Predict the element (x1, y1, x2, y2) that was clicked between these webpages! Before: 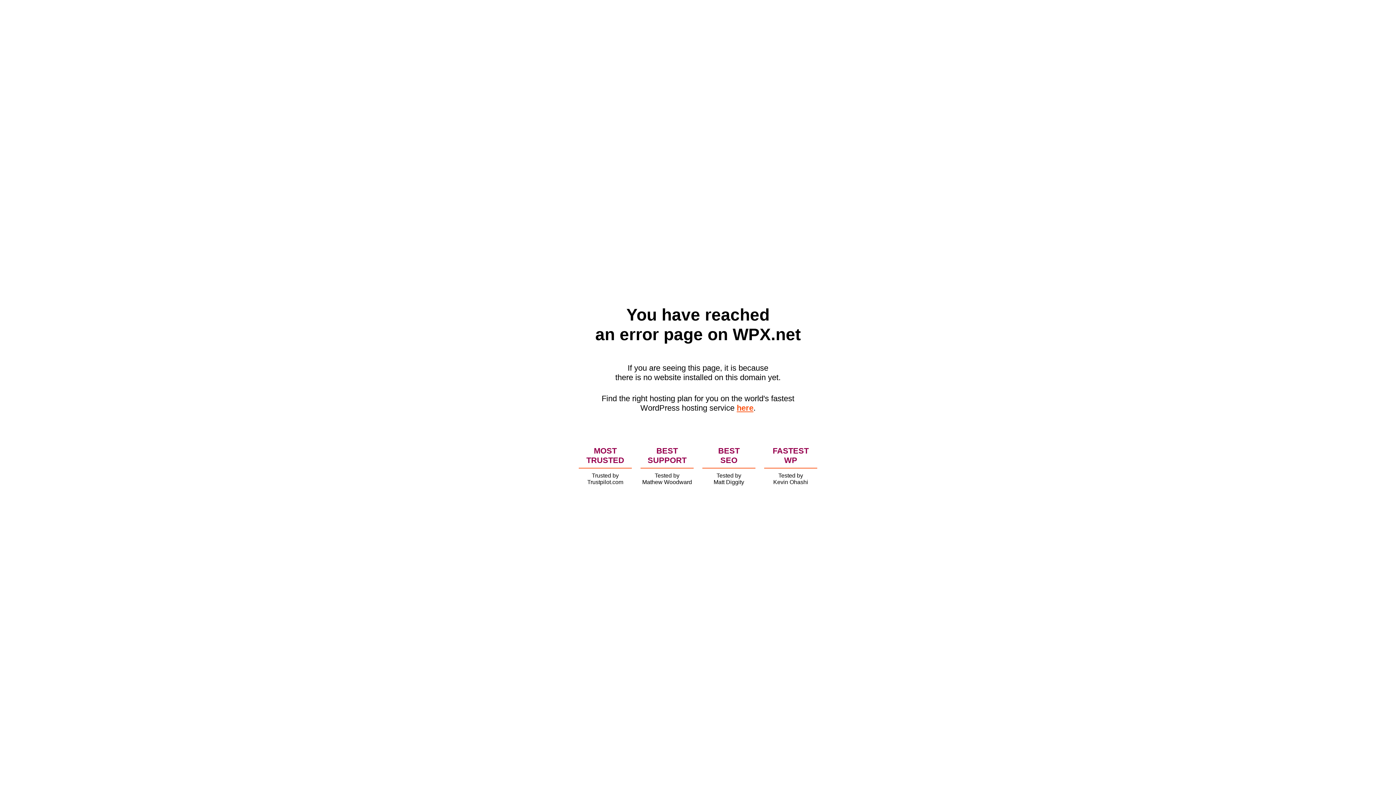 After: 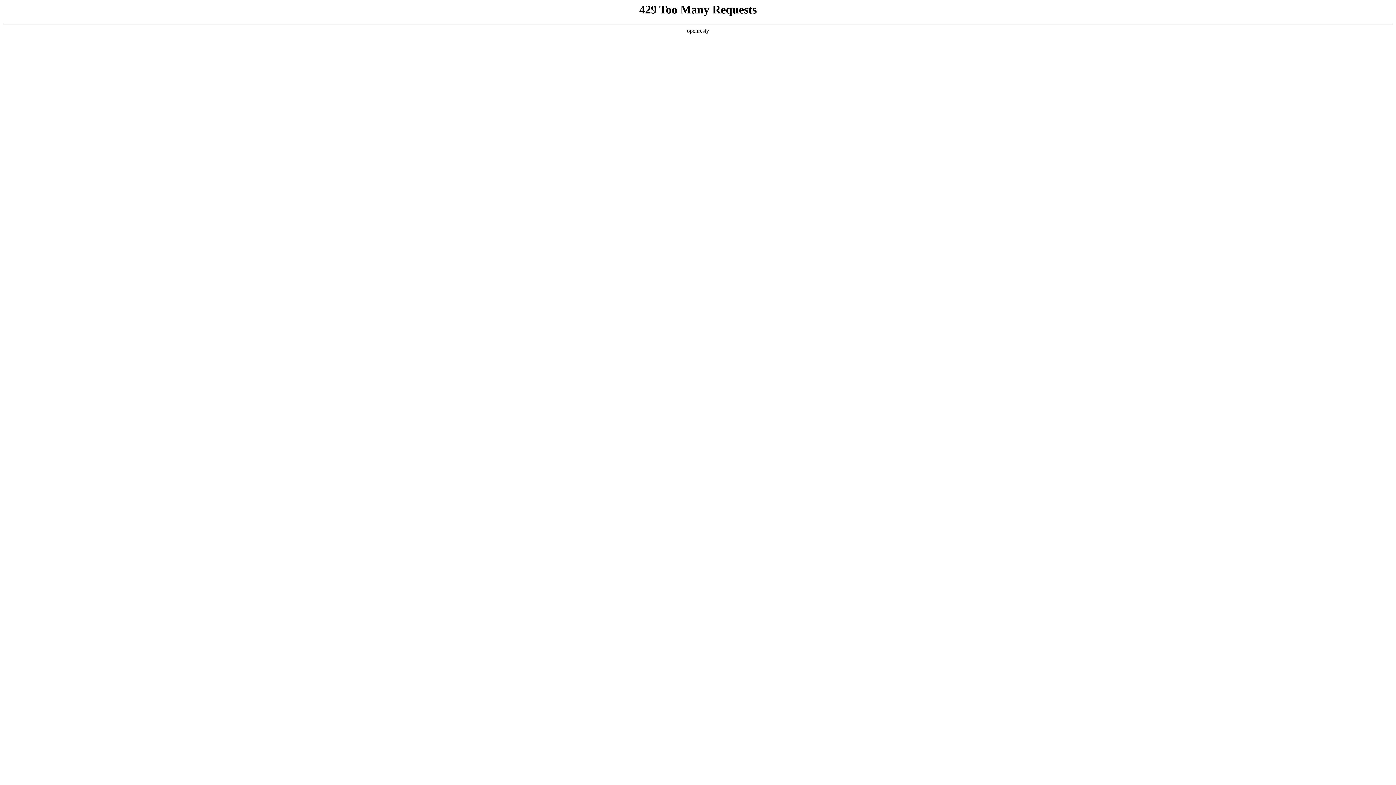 Action: label: here bbox: (736, 403, 753, 412)